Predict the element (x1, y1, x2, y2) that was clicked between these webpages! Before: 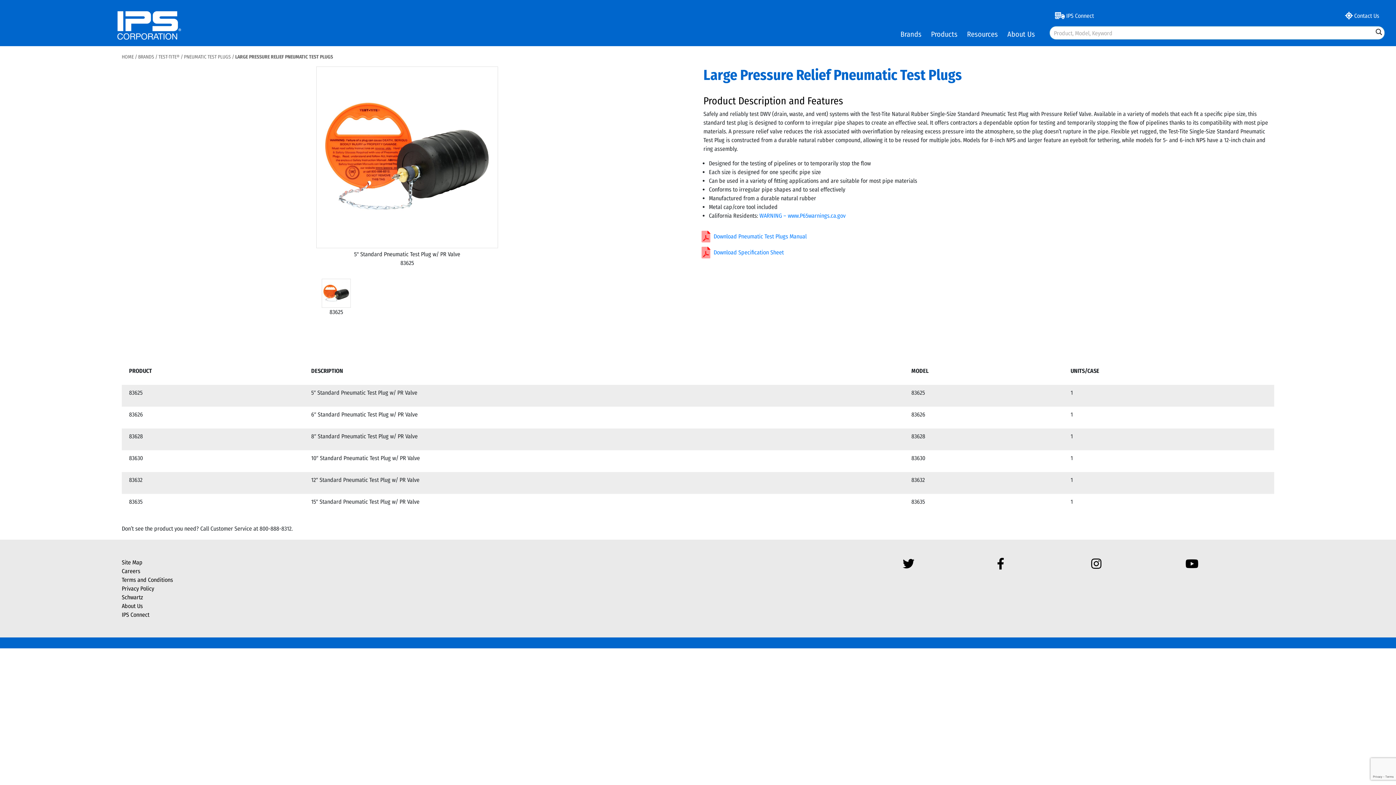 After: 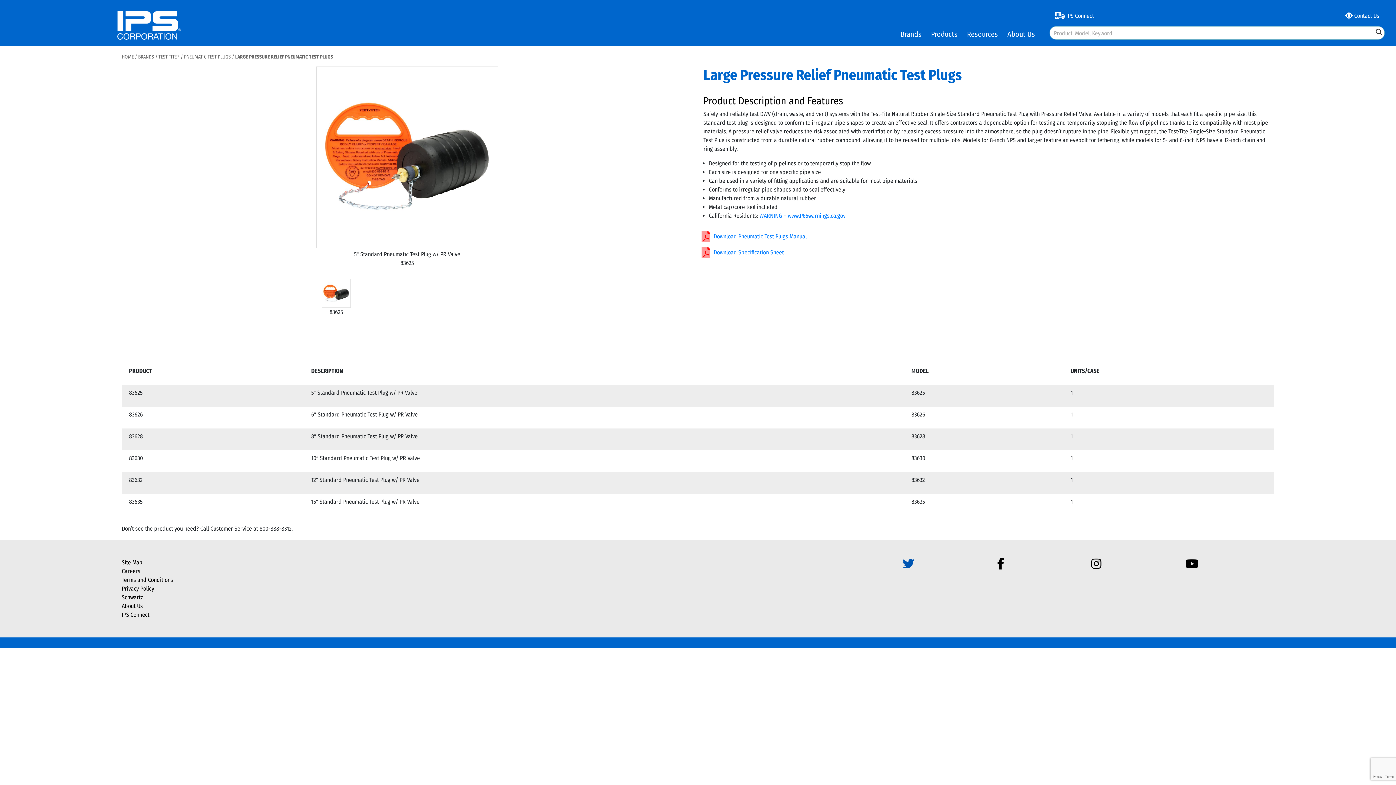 Action: bbox: (903, 562, 914, 569)